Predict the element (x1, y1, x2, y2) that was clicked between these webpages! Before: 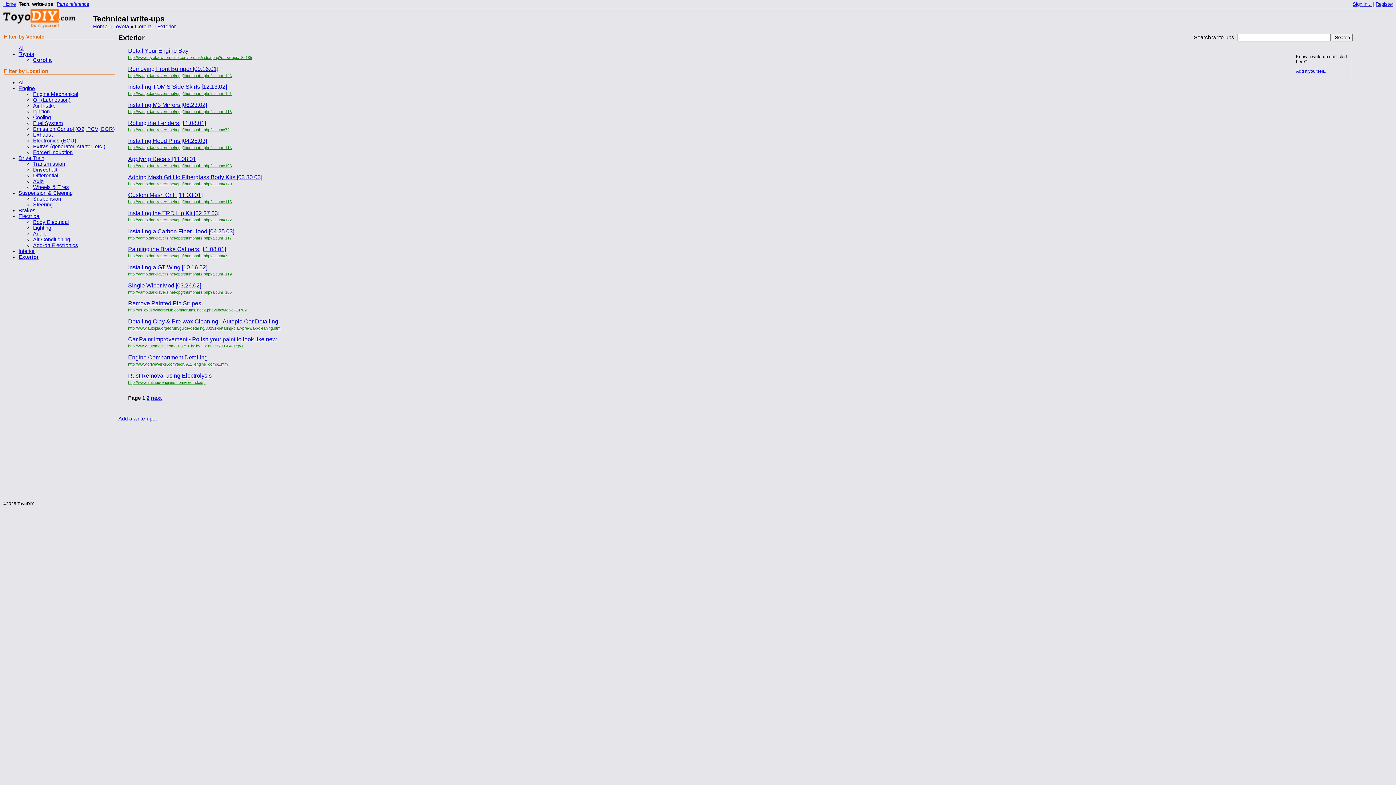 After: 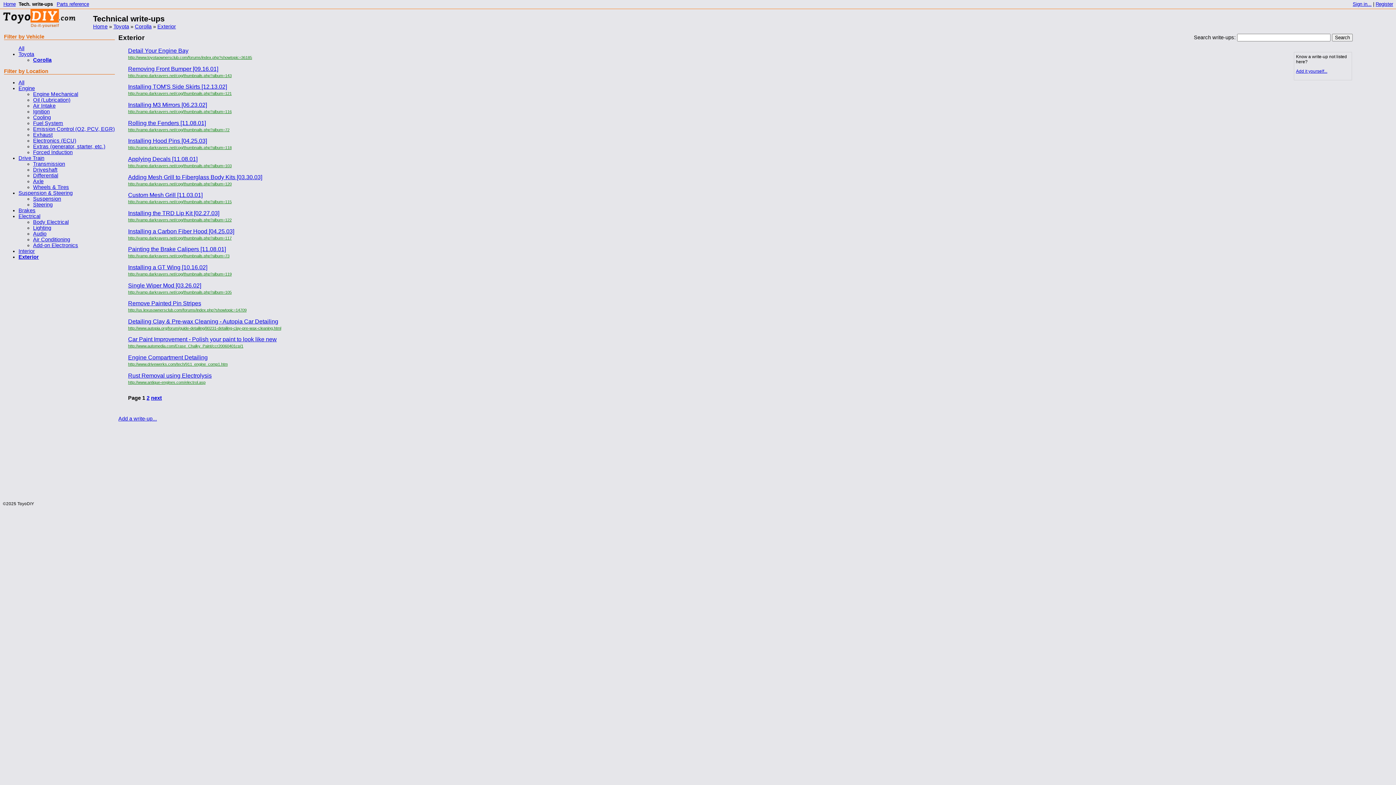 Action: bbox: (128, 173, 262, 180) label: Adding Mesh Grill to Fiberglass Body Kits [03.30.03]